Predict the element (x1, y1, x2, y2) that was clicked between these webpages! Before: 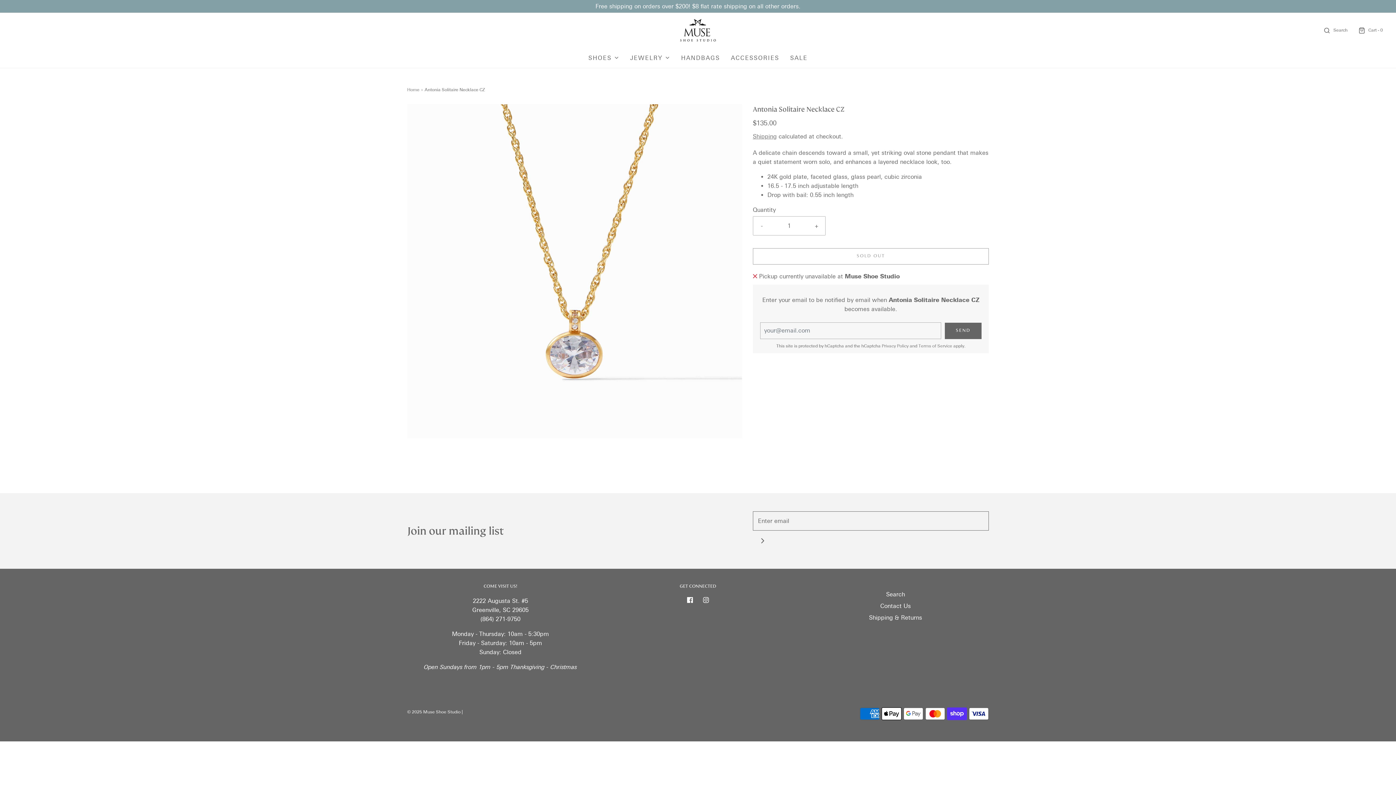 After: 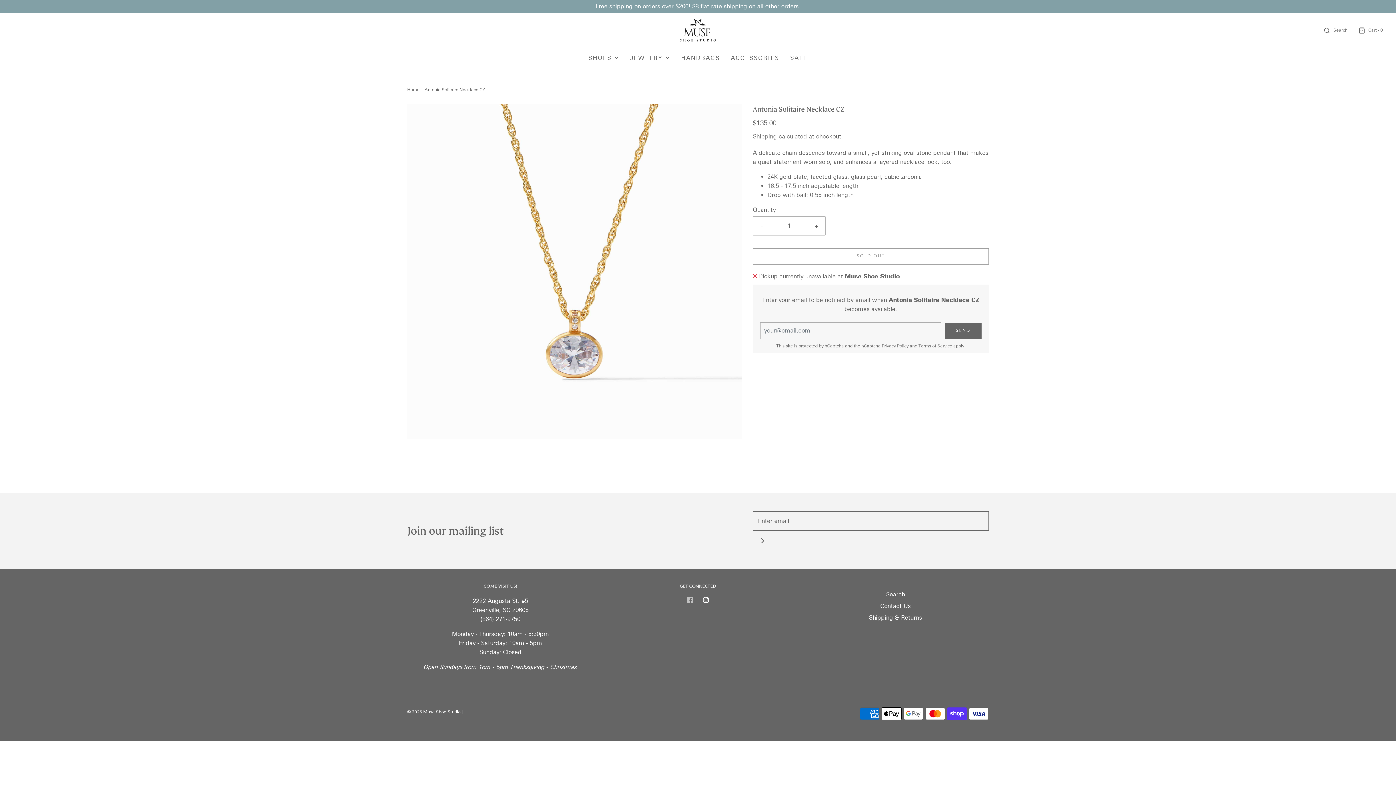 Action: bbox: (682, 592, 698, 608)